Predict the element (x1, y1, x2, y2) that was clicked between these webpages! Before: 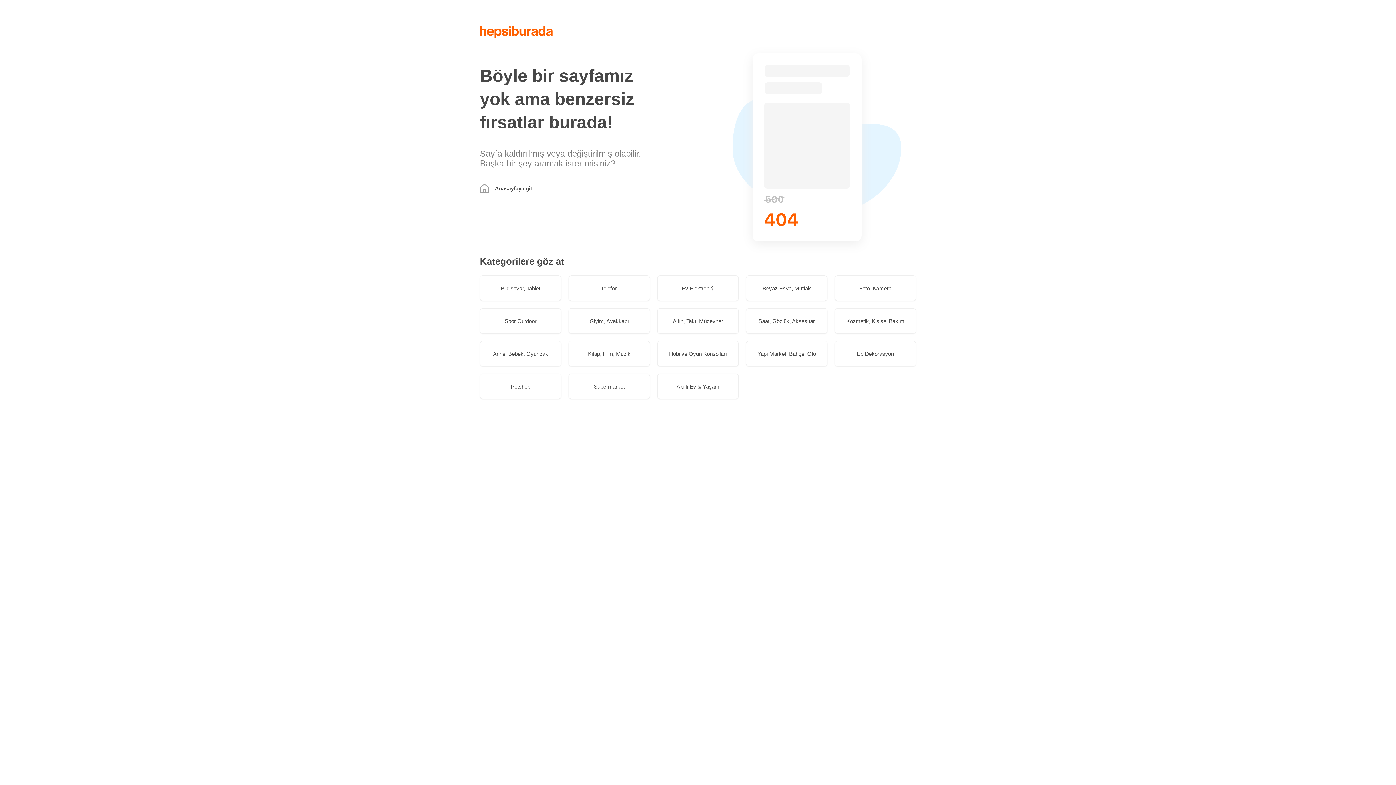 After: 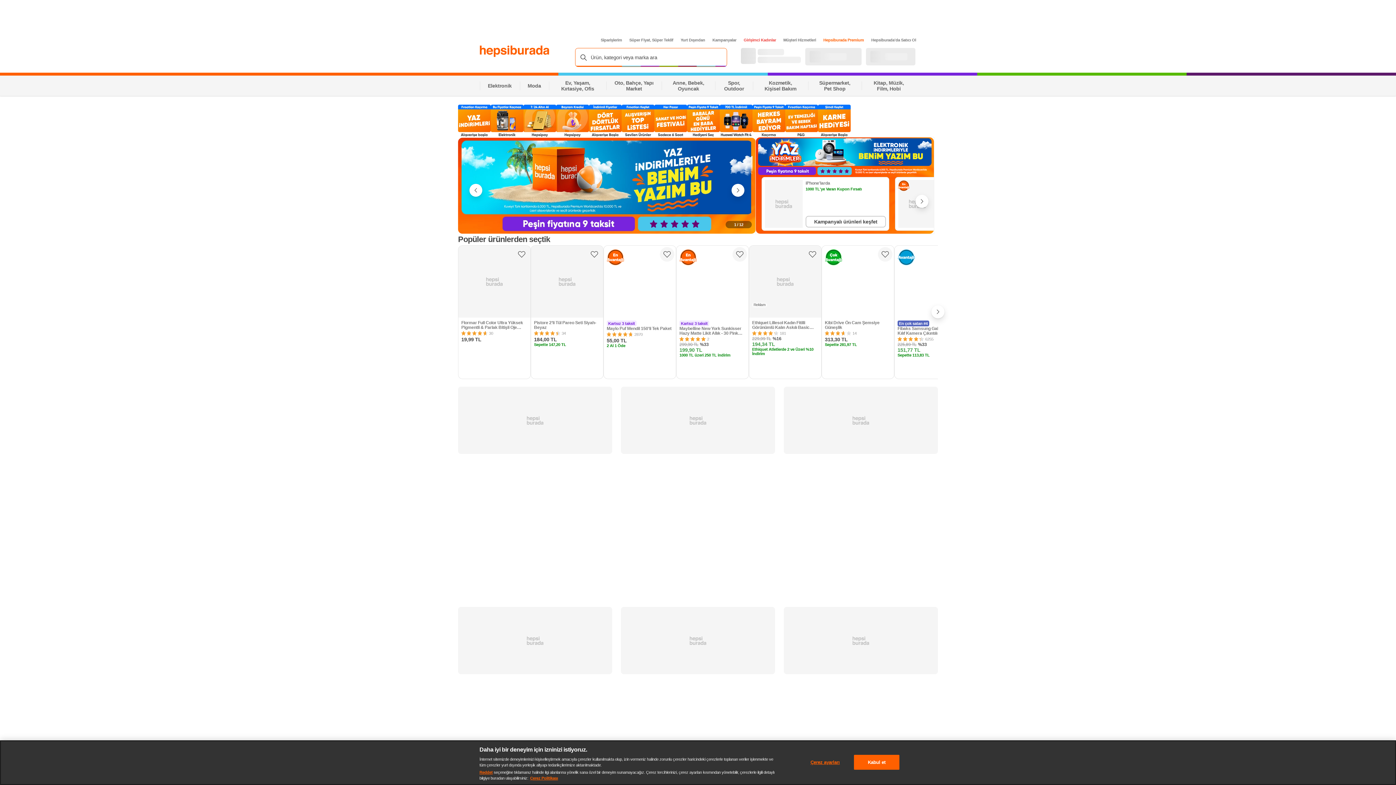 Action: bbox: (480, 26, 553, 38)